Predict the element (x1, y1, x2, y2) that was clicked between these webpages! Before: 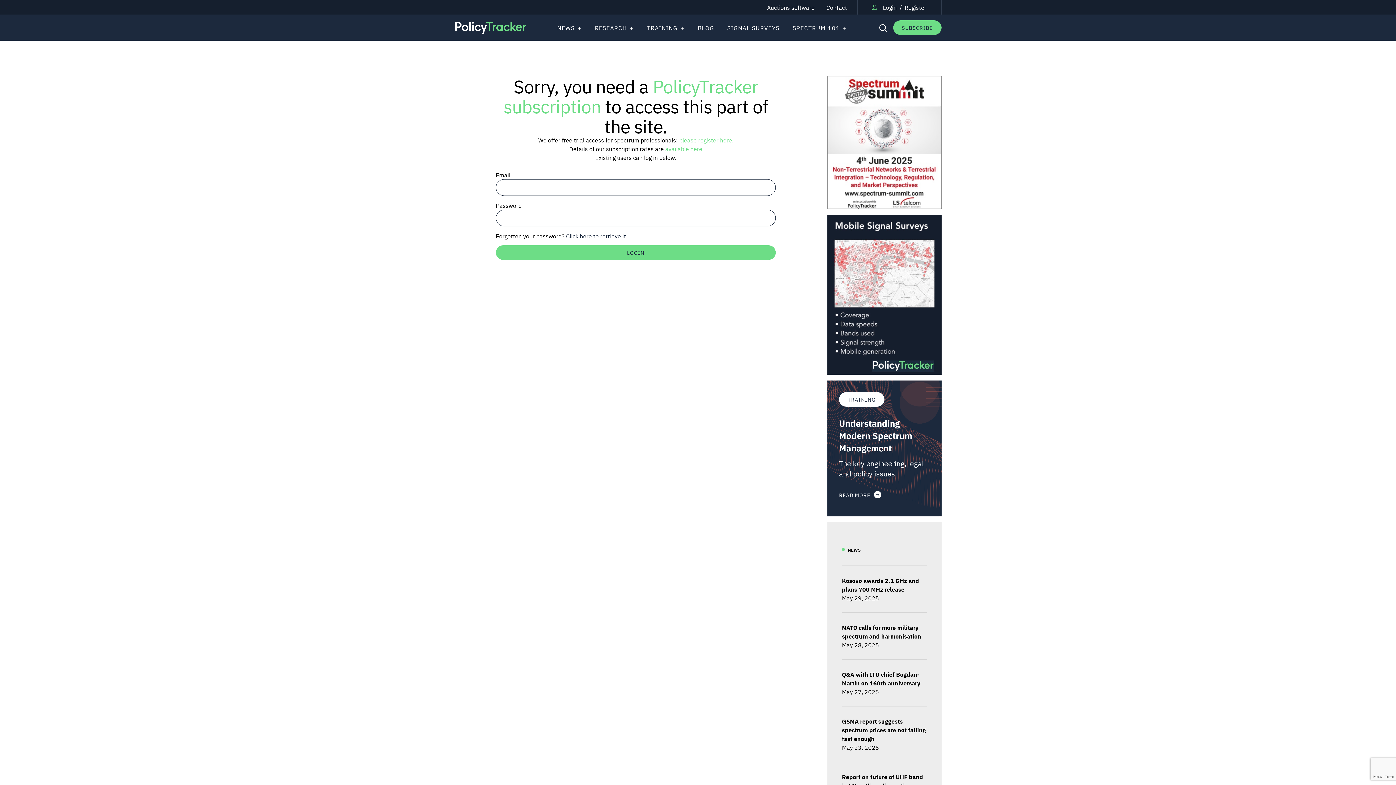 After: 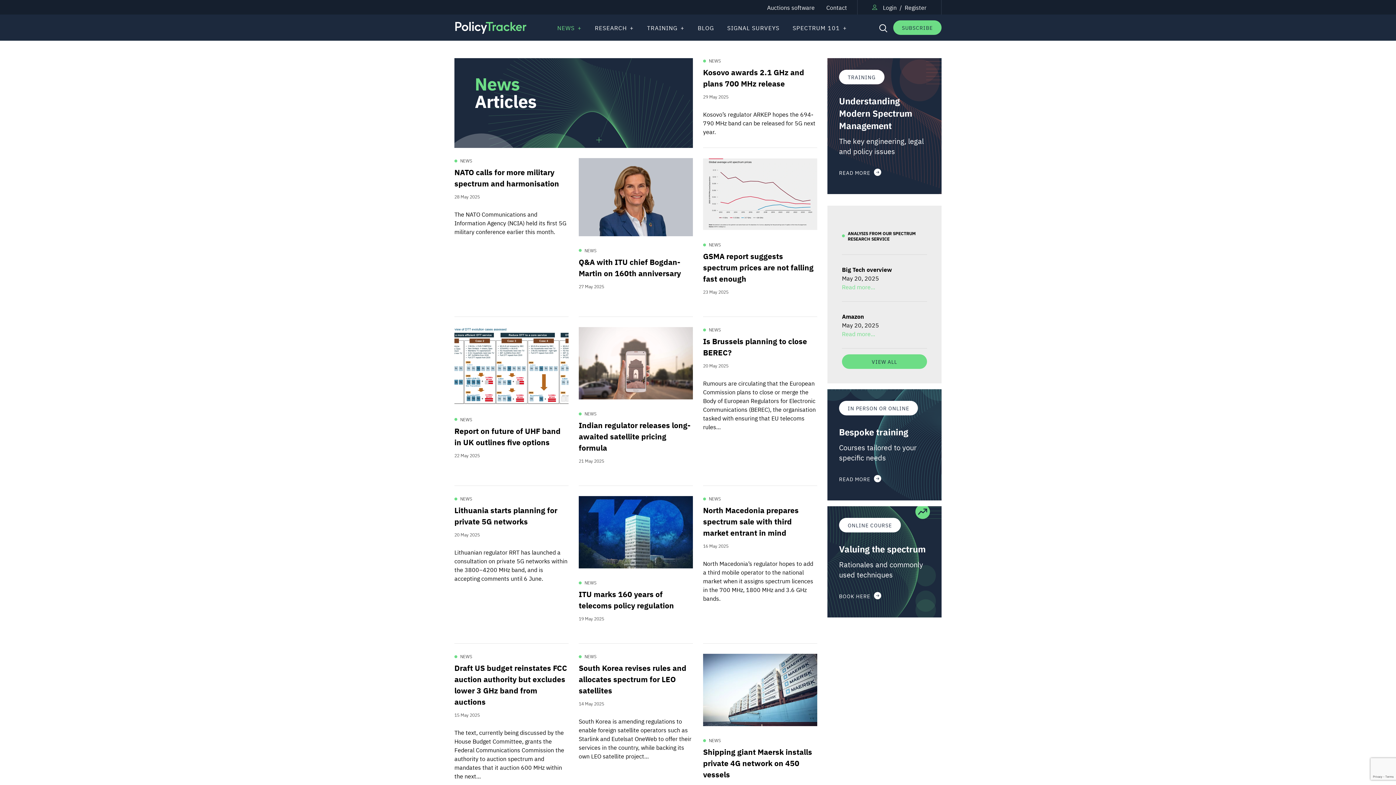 Action: label: NEWS bbox: (557, 14, 581, 40)